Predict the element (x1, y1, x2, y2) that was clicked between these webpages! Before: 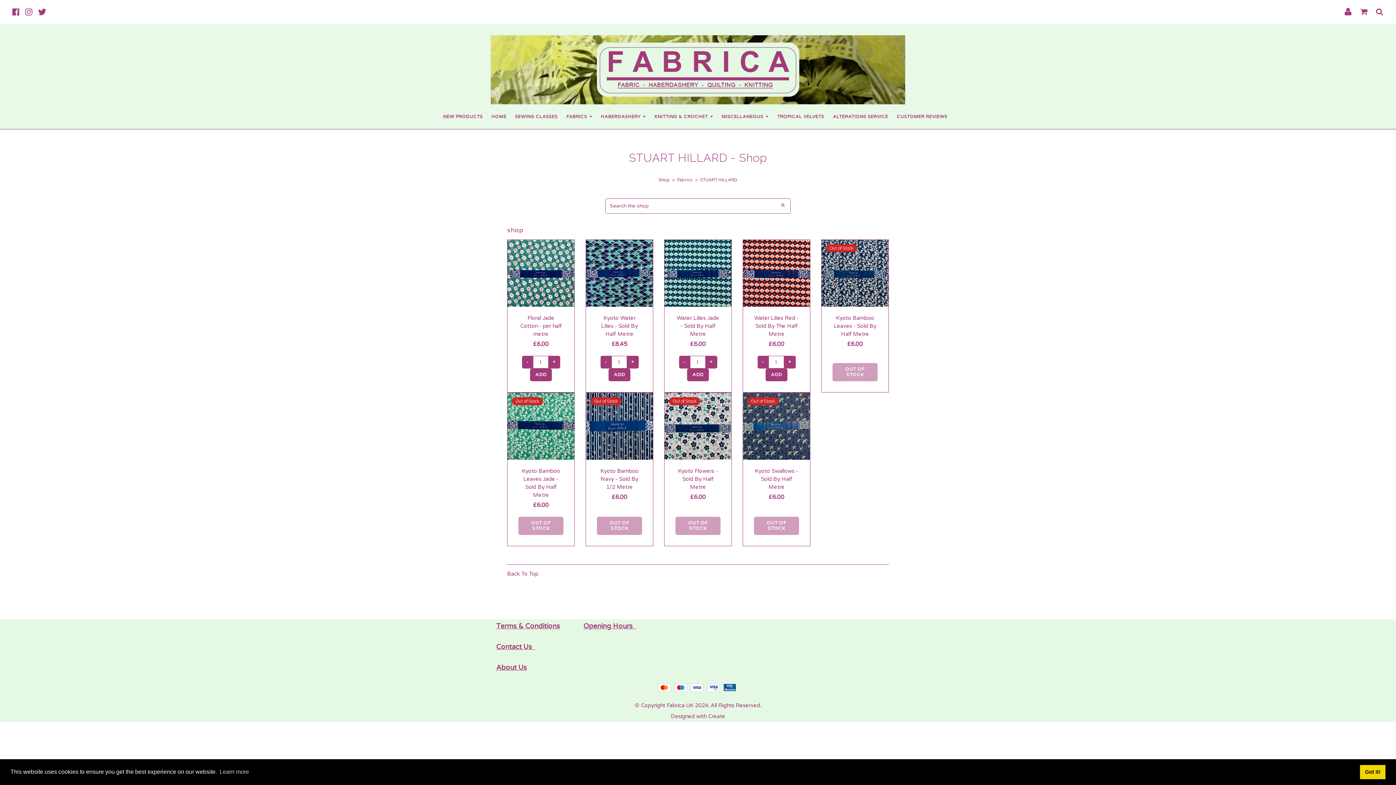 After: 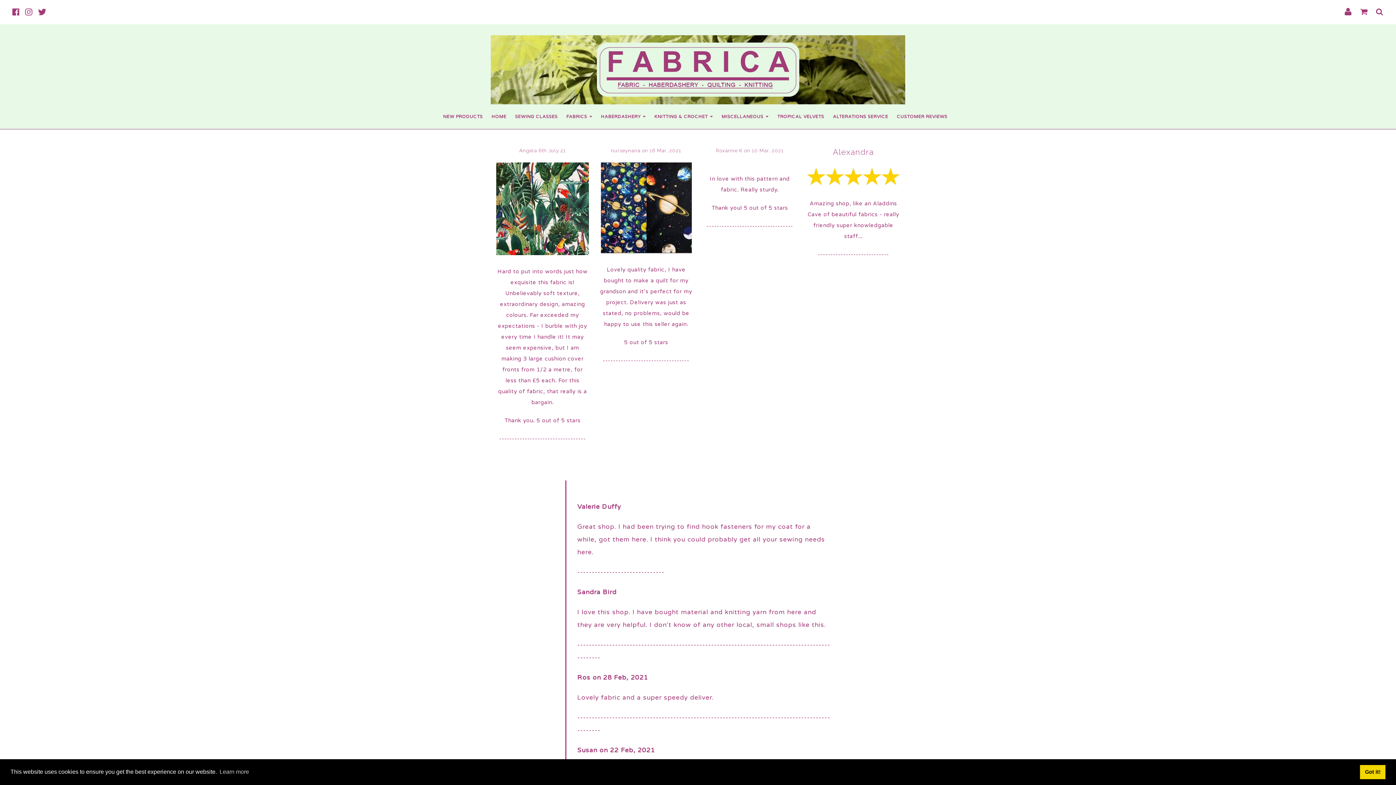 Action: bbox: (892, 109, 952, 123) label: CUSTOMER REVIEWS